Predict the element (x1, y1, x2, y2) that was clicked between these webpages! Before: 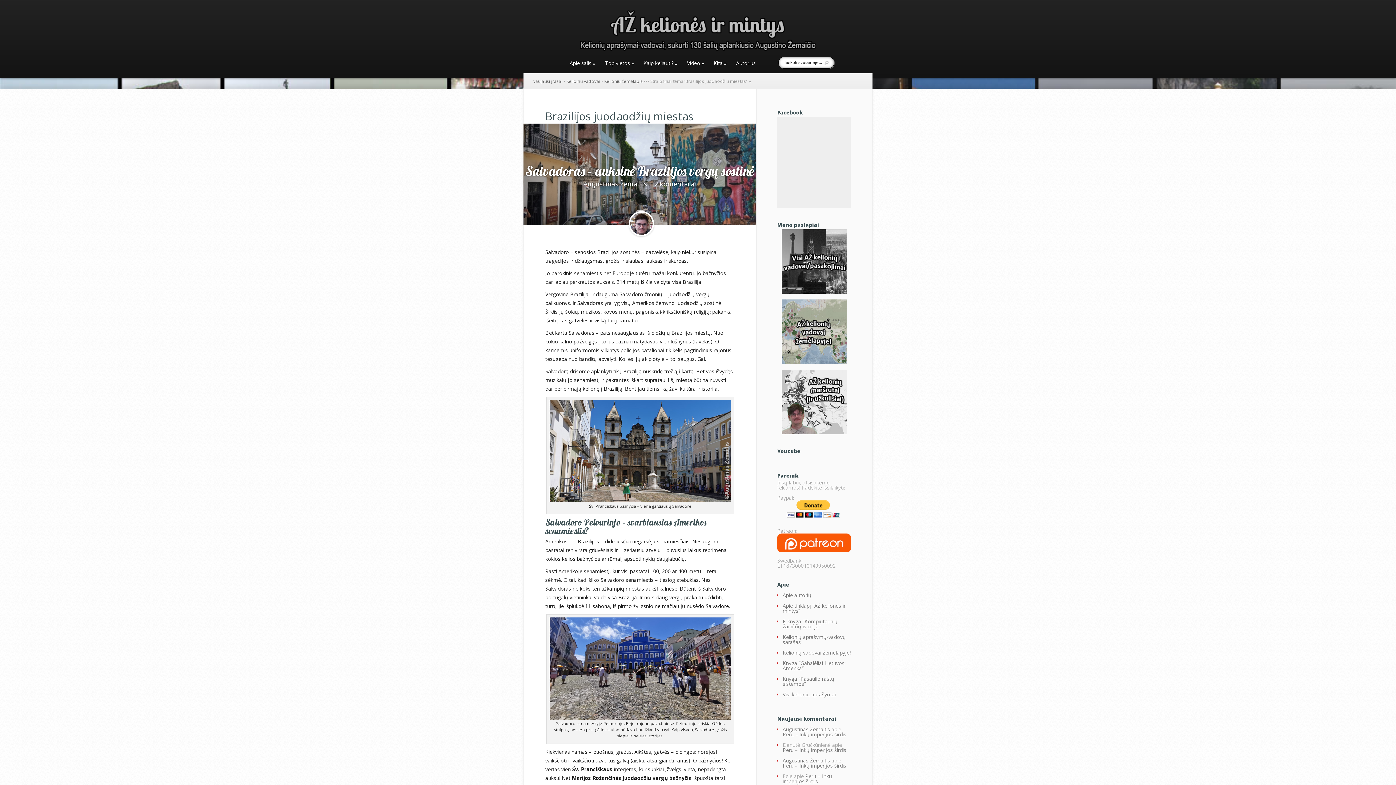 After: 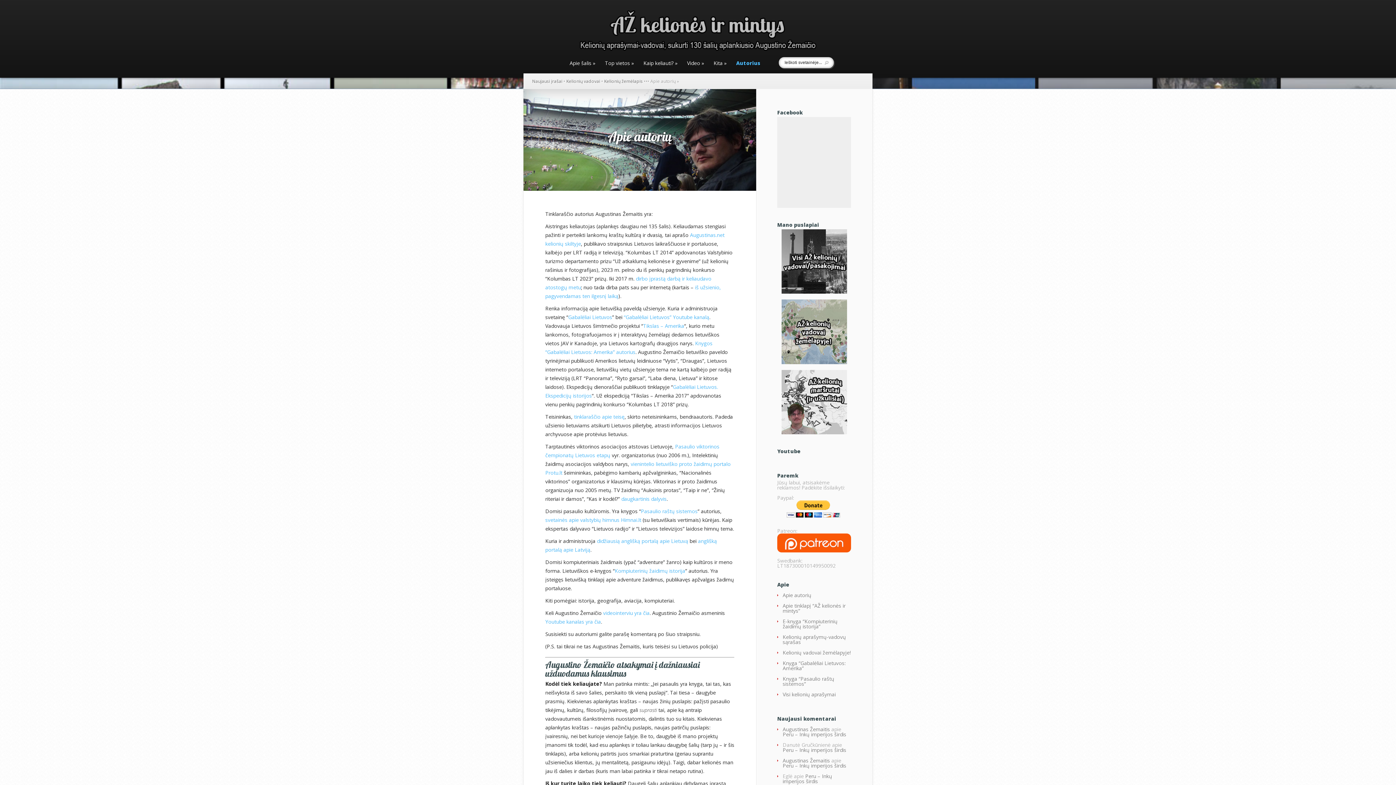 Action: bbox: (782, 726, 830, 733) label: Augustinas Žemaitis